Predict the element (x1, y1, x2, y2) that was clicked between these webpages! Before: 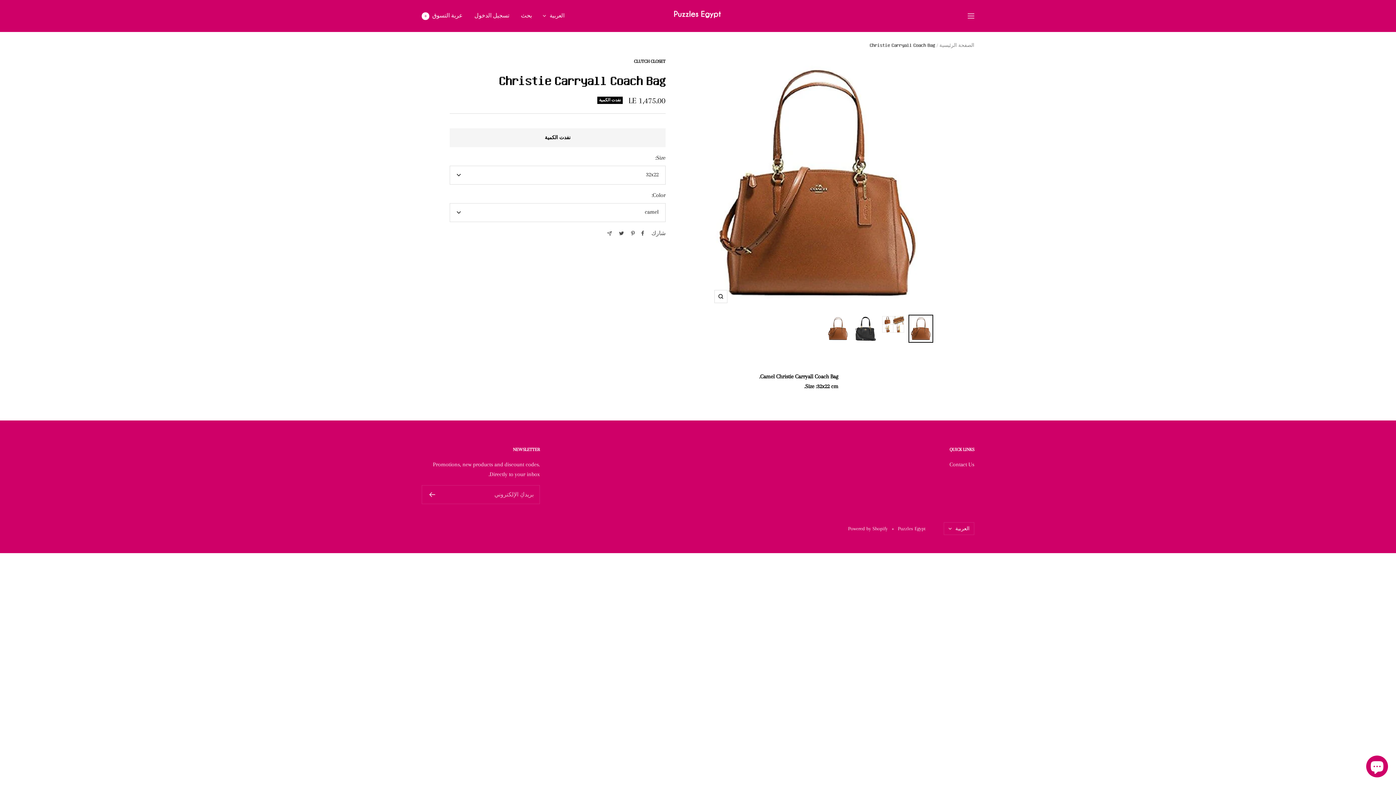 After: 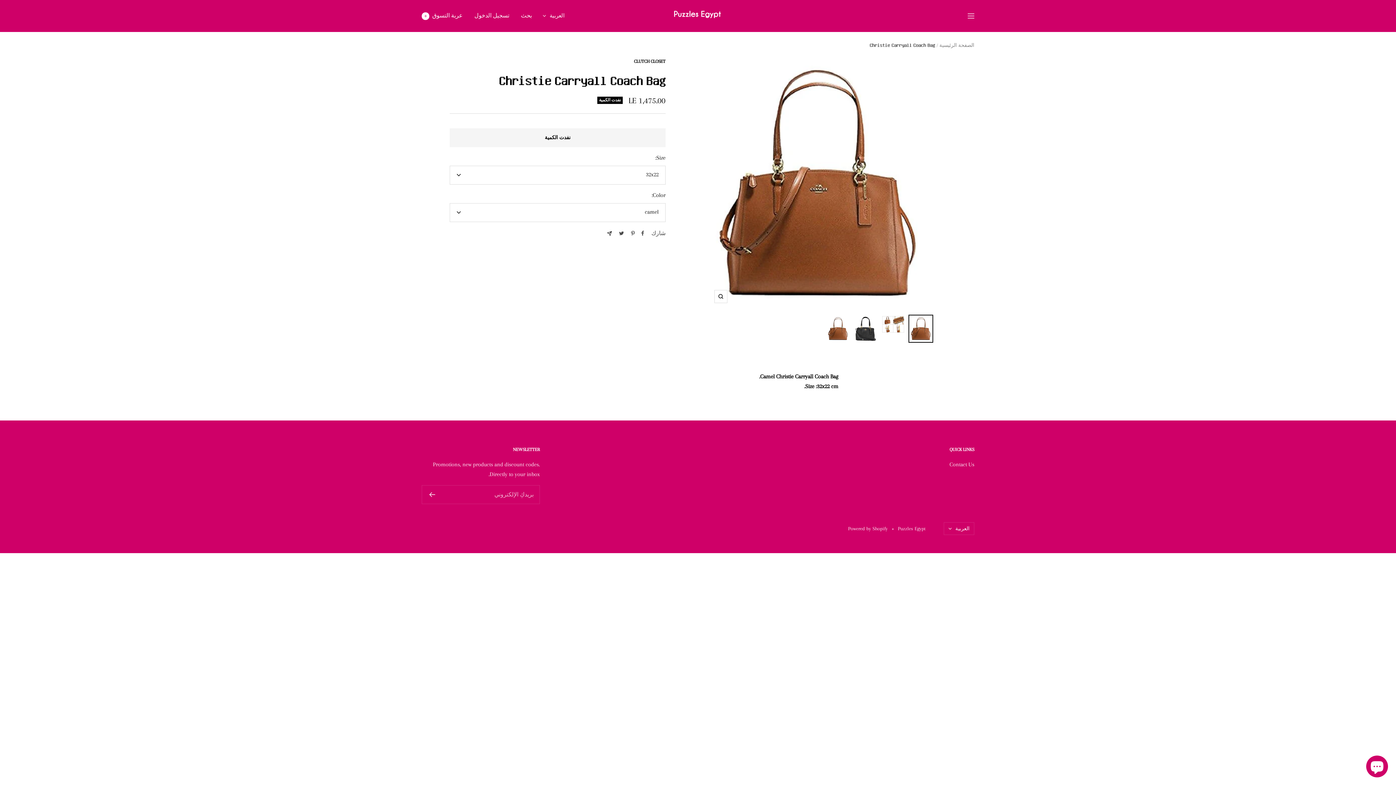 Action: label: المشاركة بالبريد الإلكتروني bbox: (607, 231, 611, 235)